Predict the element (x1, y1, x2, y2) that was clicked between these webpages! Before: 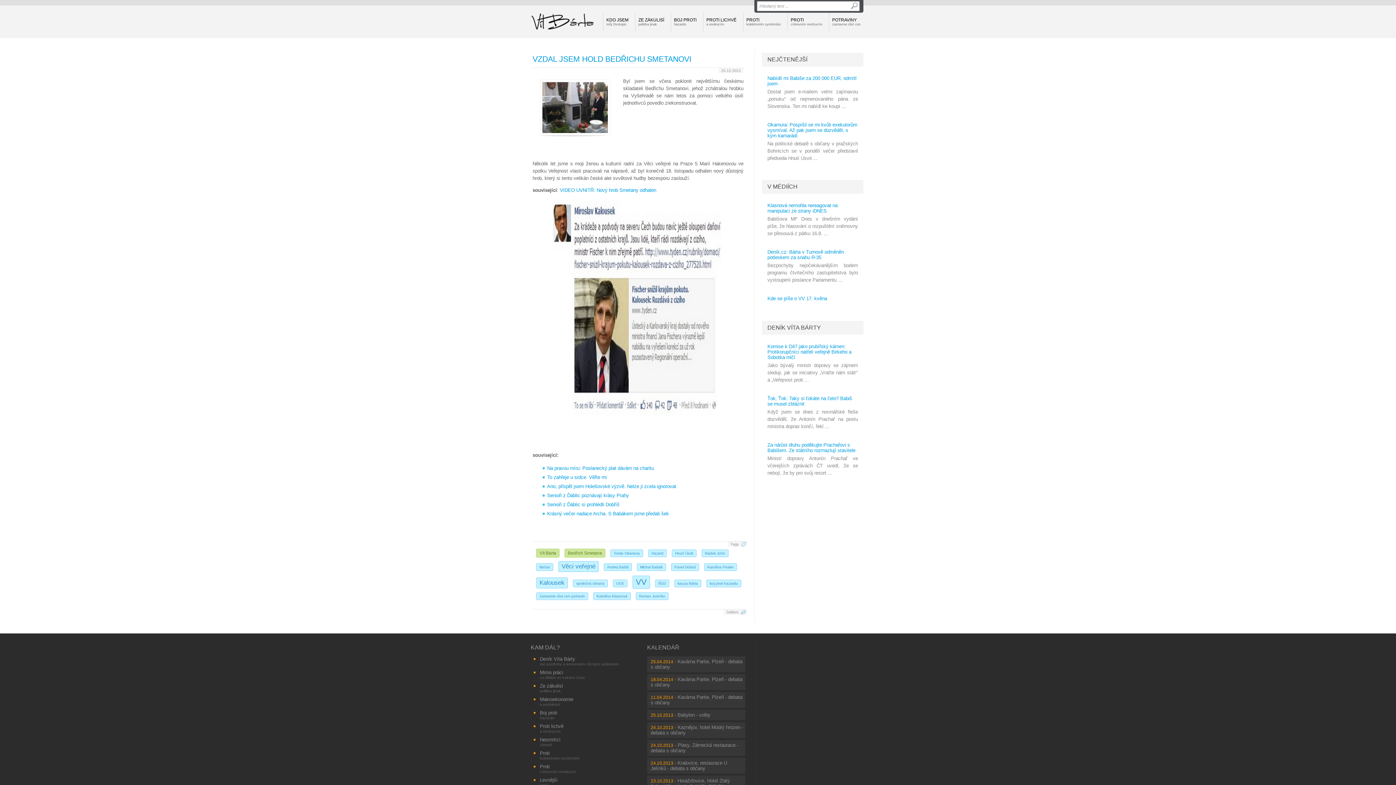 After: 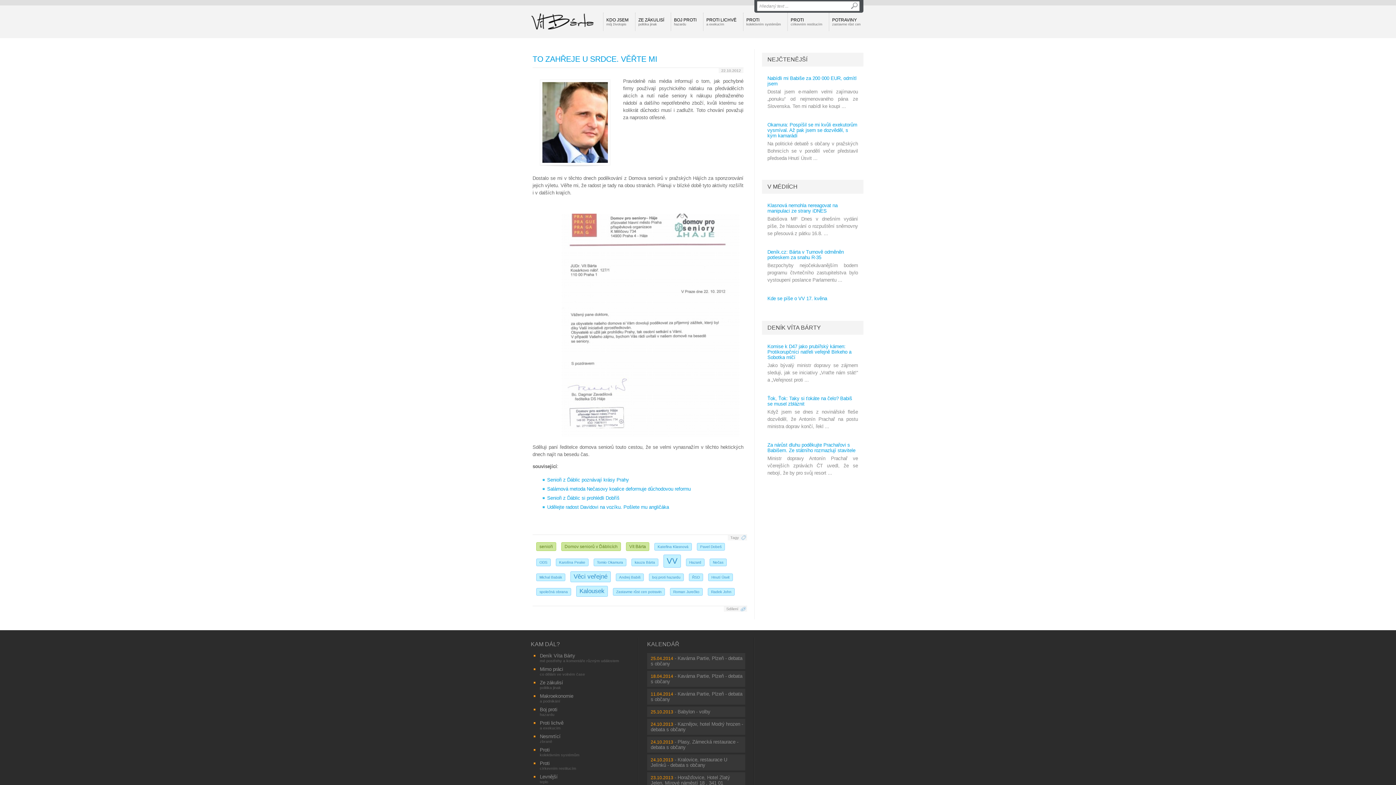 Action: bbox: (547, 474, 606, 480) label: To zahřeje u srdce. Věřte mi